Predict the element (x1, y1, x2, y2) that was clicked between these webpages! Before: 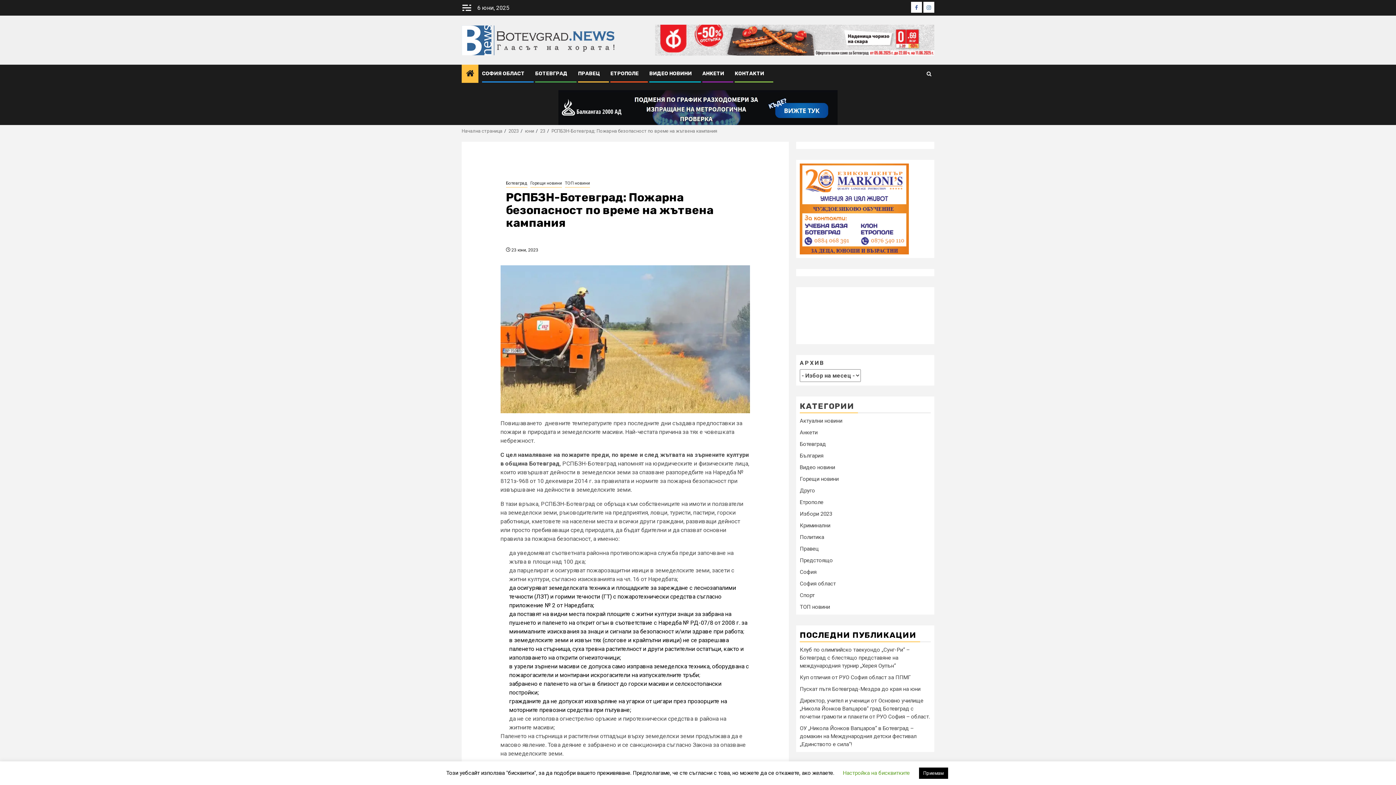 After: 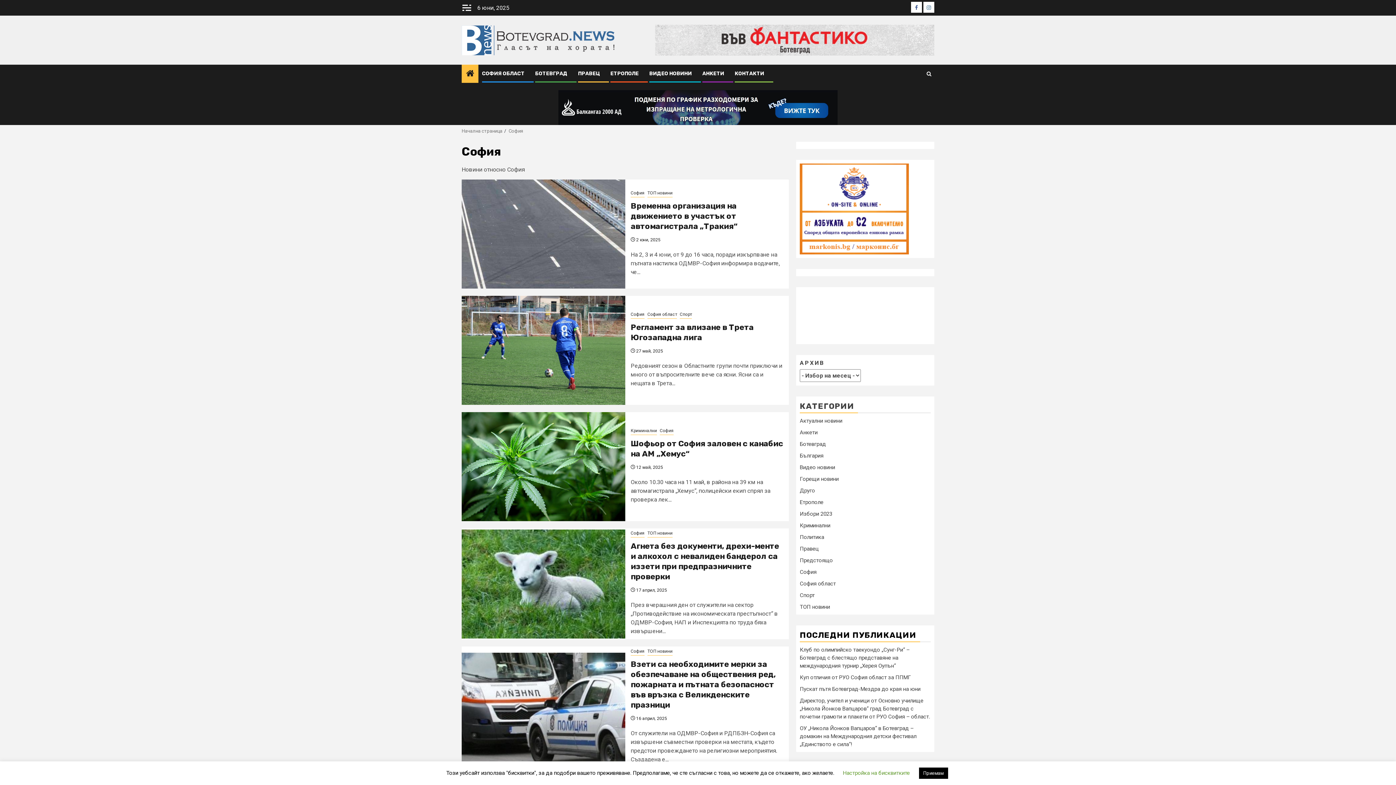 Action: label: София bbox: (800, 569, 816, 575)